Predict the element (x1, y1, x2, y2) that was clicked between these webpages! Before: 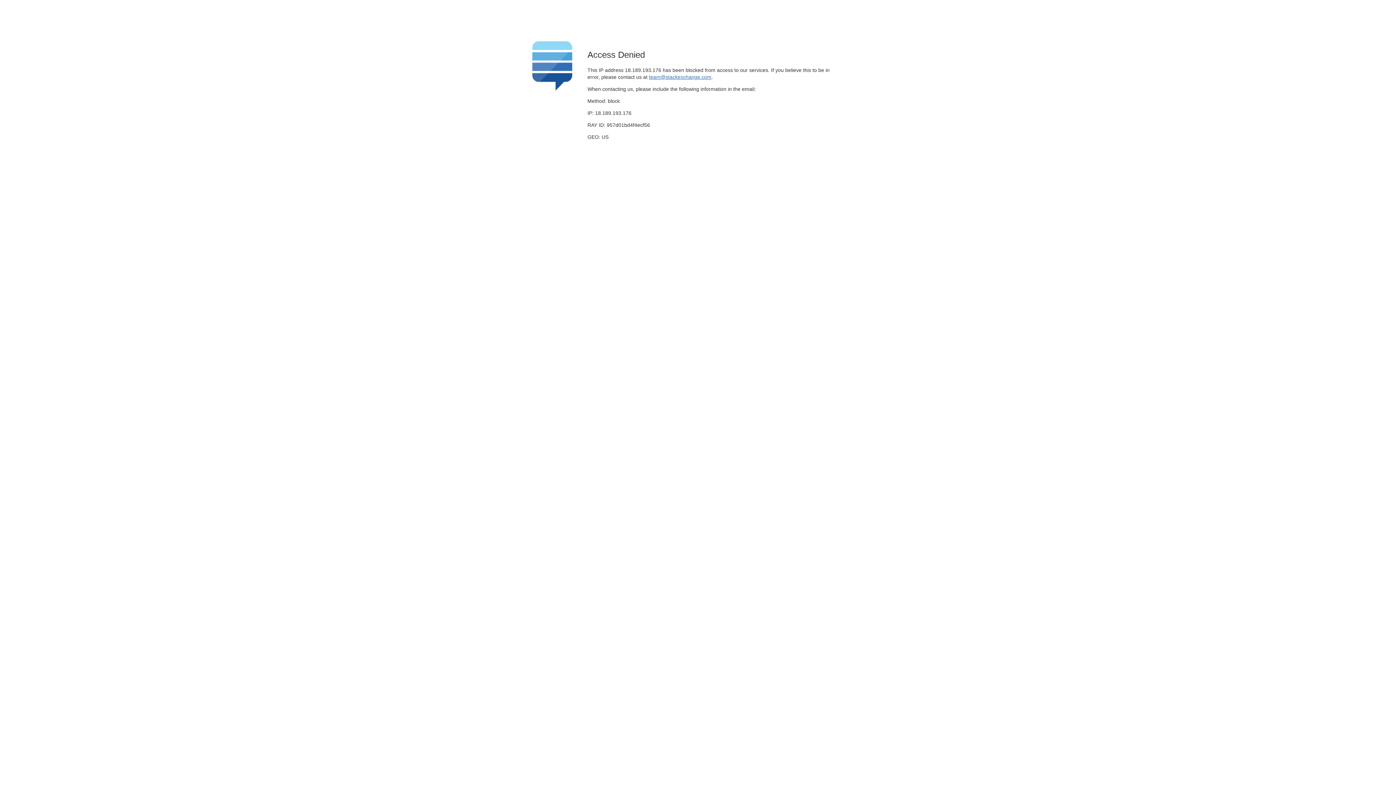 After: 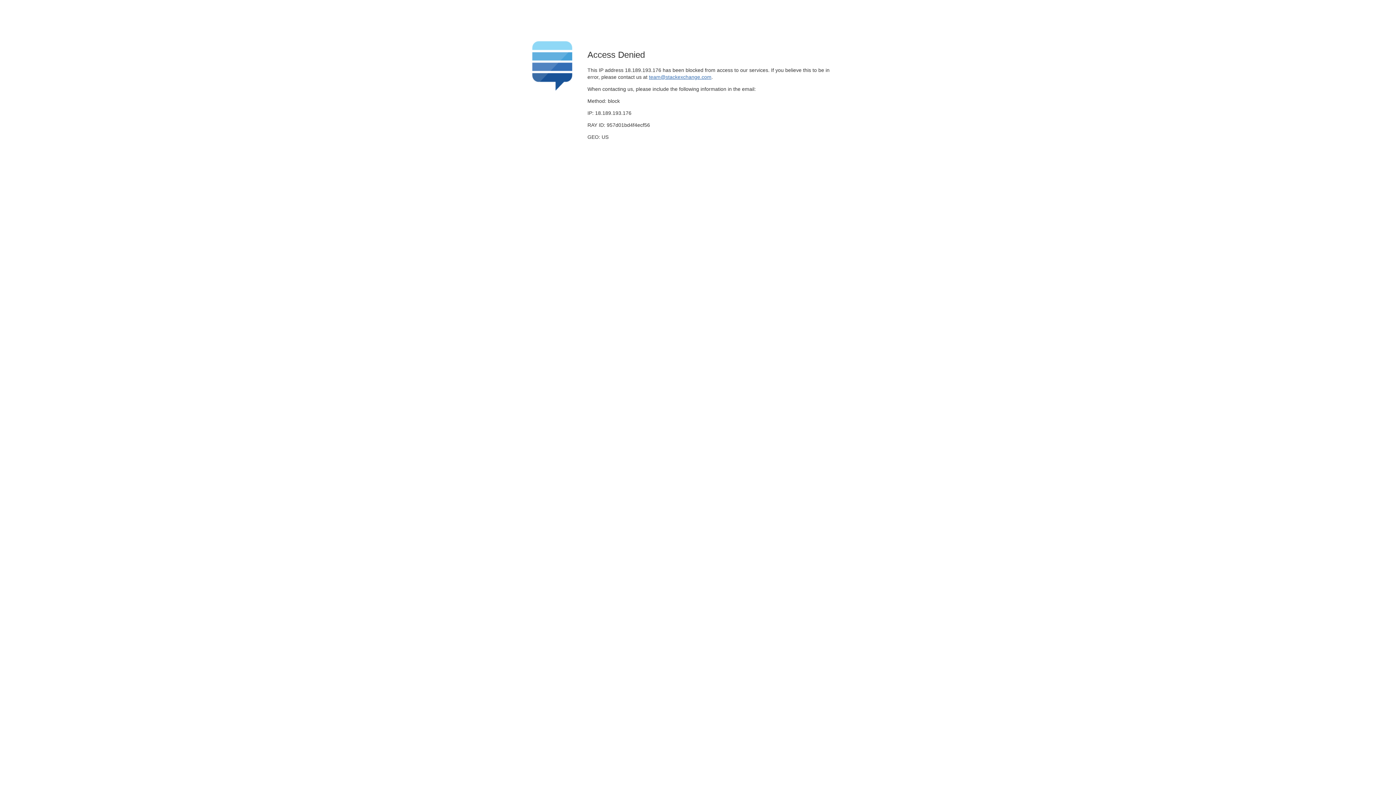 Action: label: team@stackexchange.com bbox: (649, 74, 711, 79)